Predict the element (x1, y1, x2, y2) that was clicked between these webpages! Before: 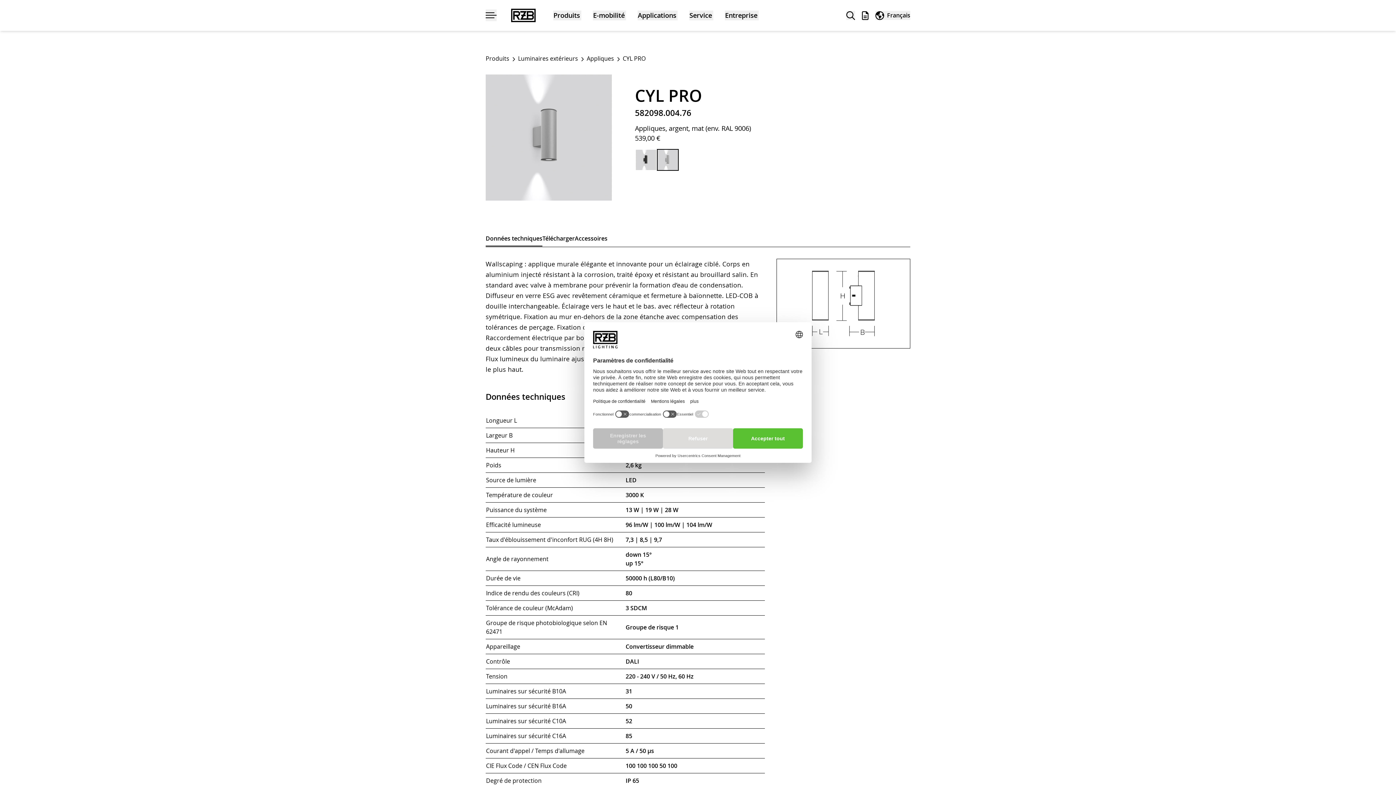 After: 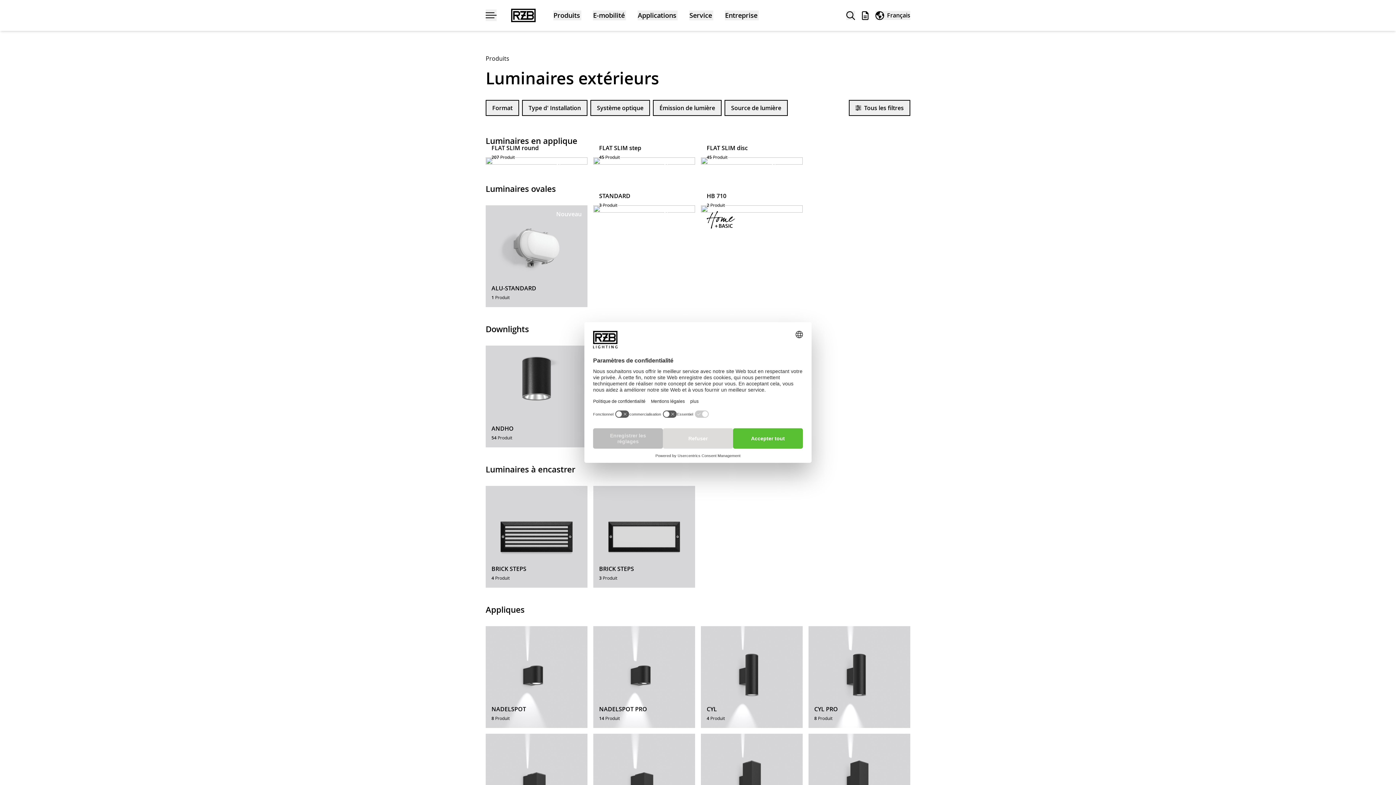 Action: label: Luminaires extérieurs  bbox: (518, 54, 579, 62)